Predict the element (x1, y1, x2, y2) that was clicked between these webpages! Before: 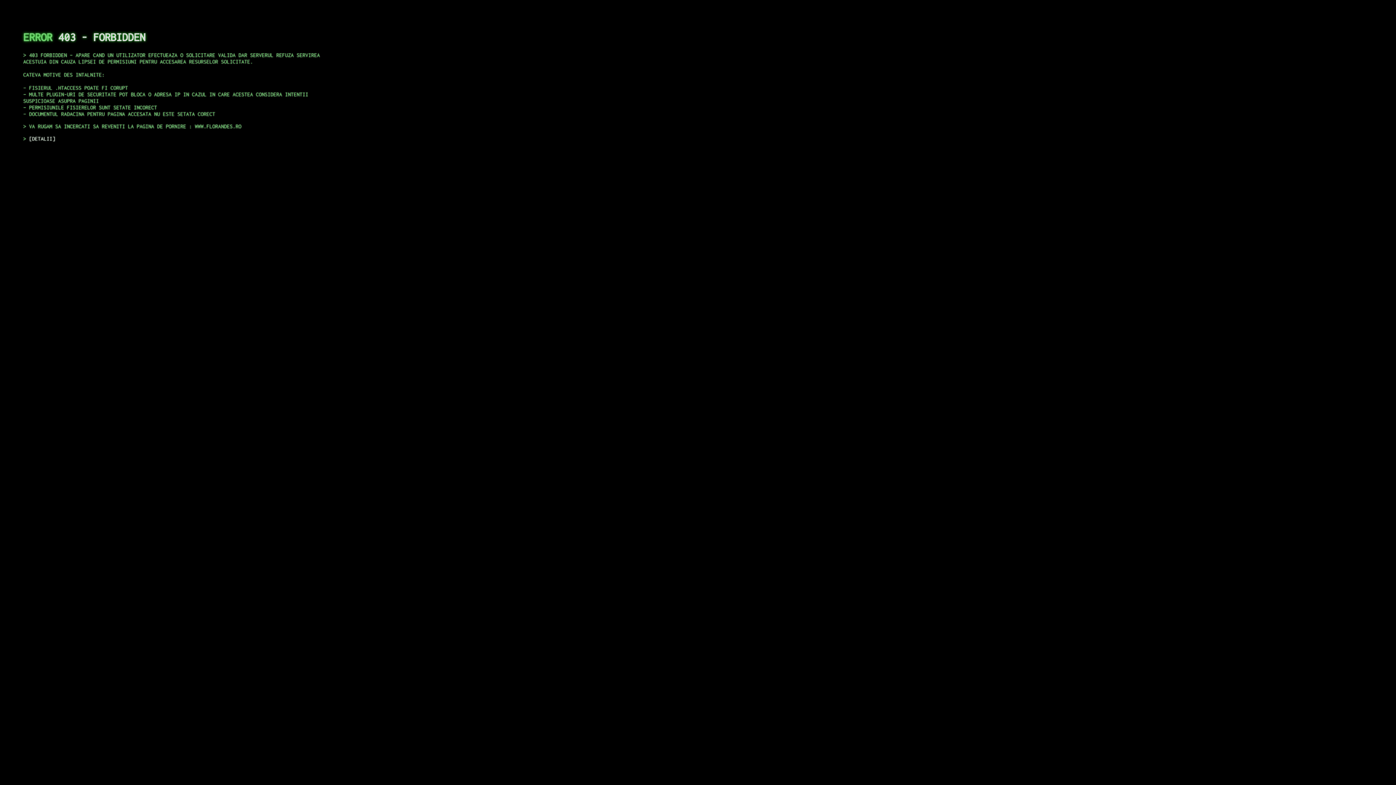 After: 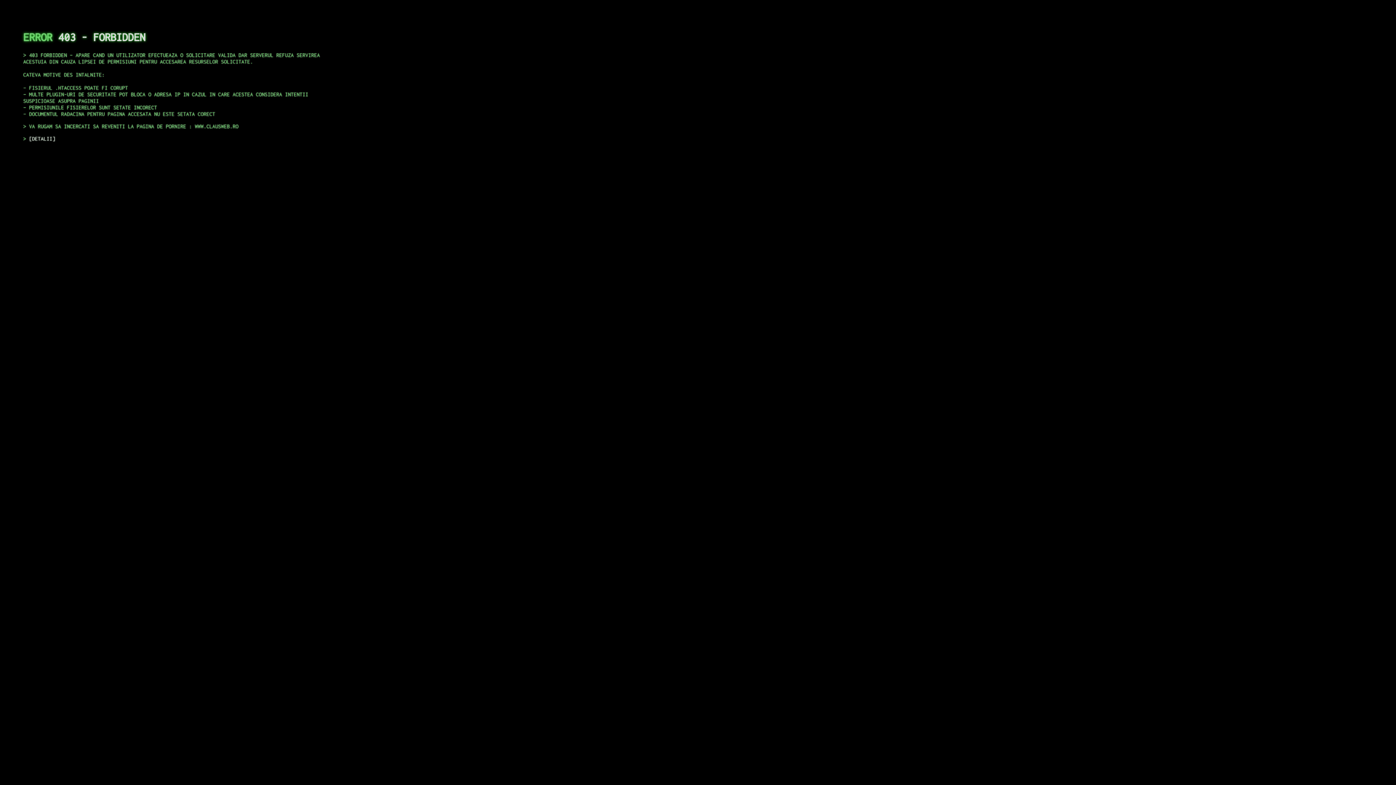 Action: bbox: (29, 135, 55, 141) label: DETALII